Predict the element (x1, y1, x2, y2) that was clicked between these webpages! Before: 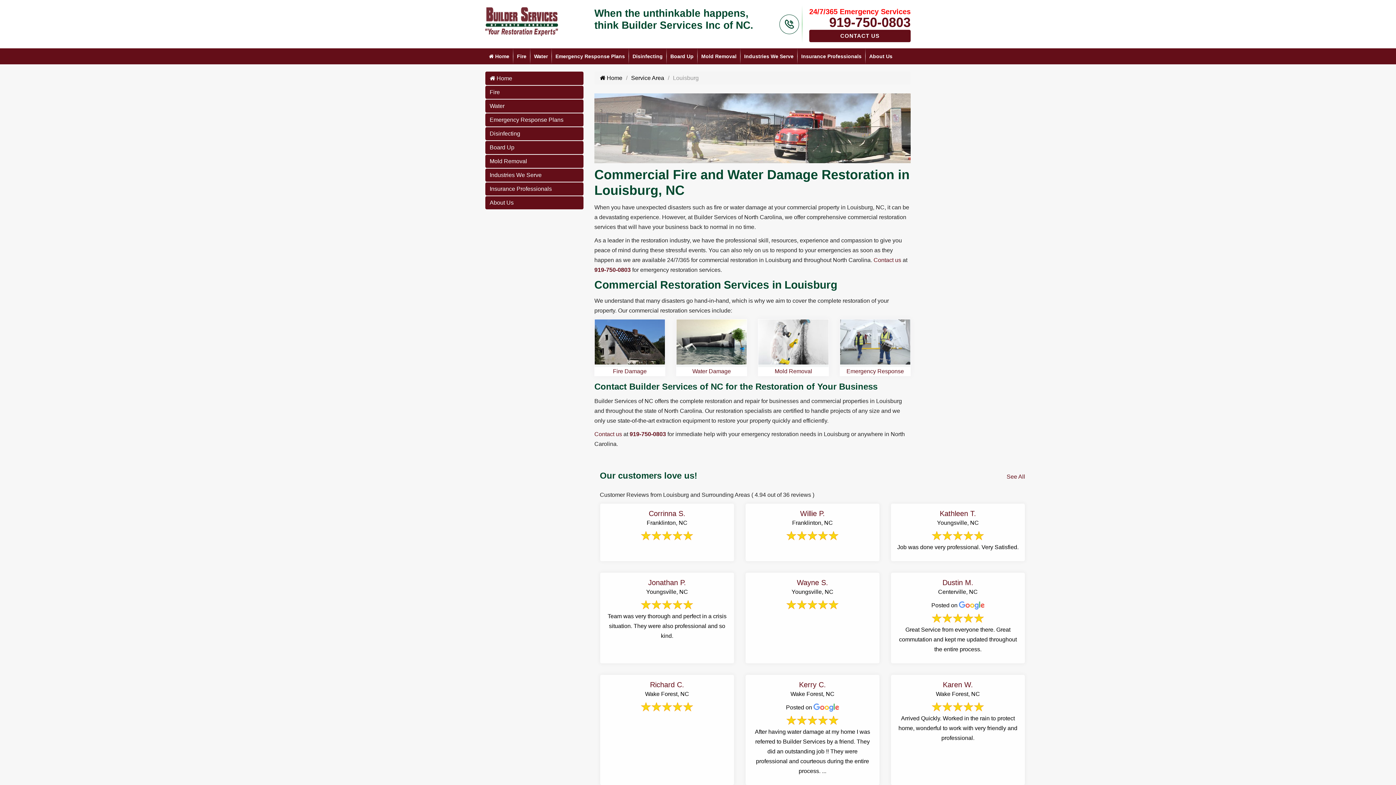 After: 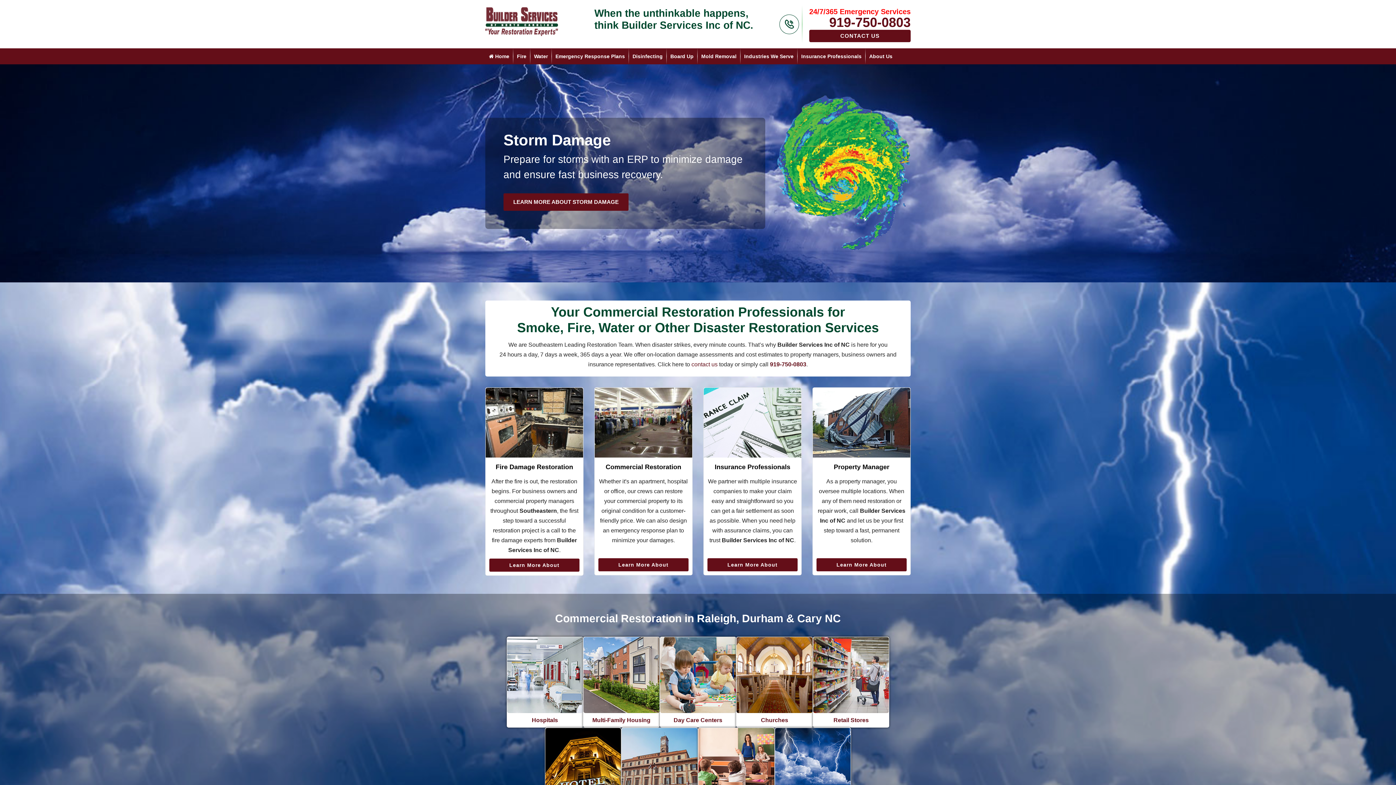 Action: bbox: (485, 71, 583, 85) label:  Home